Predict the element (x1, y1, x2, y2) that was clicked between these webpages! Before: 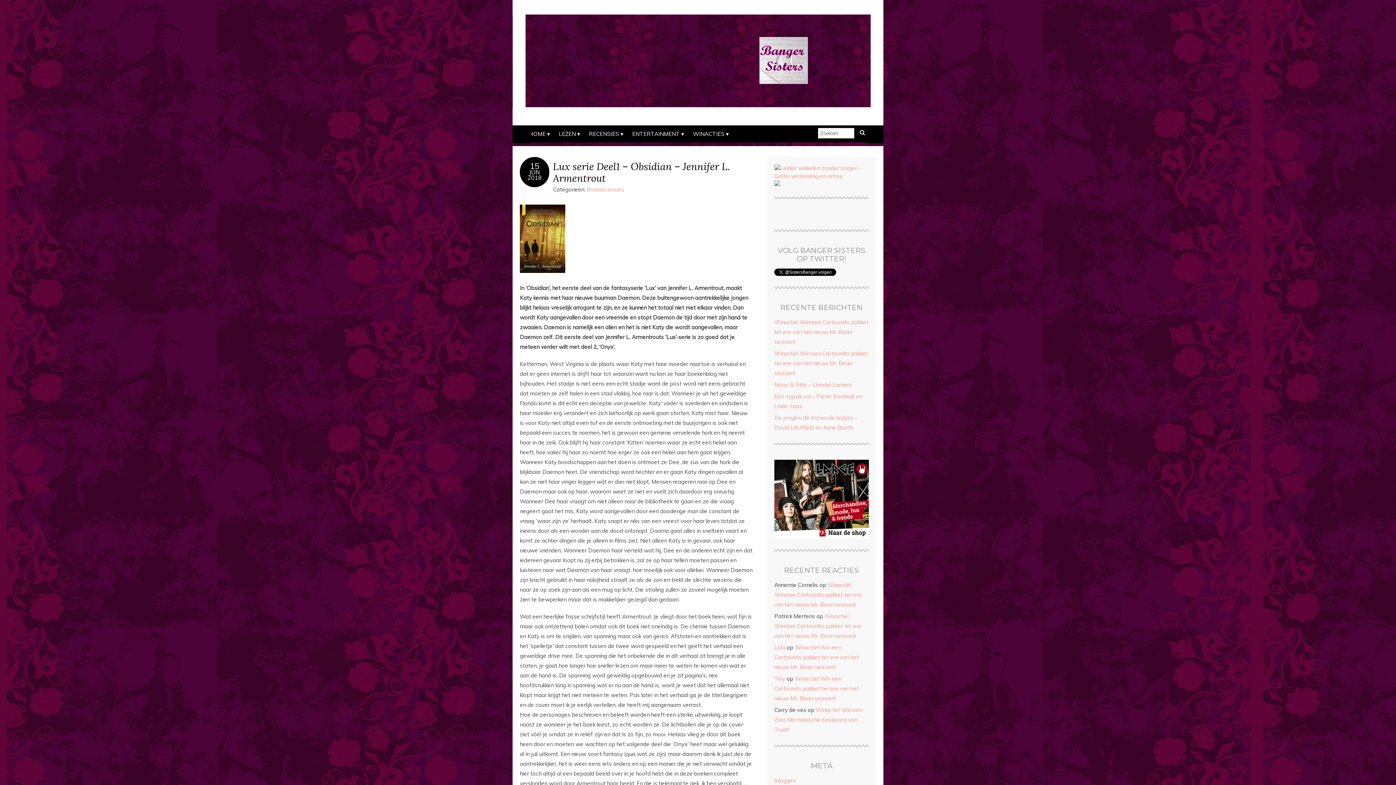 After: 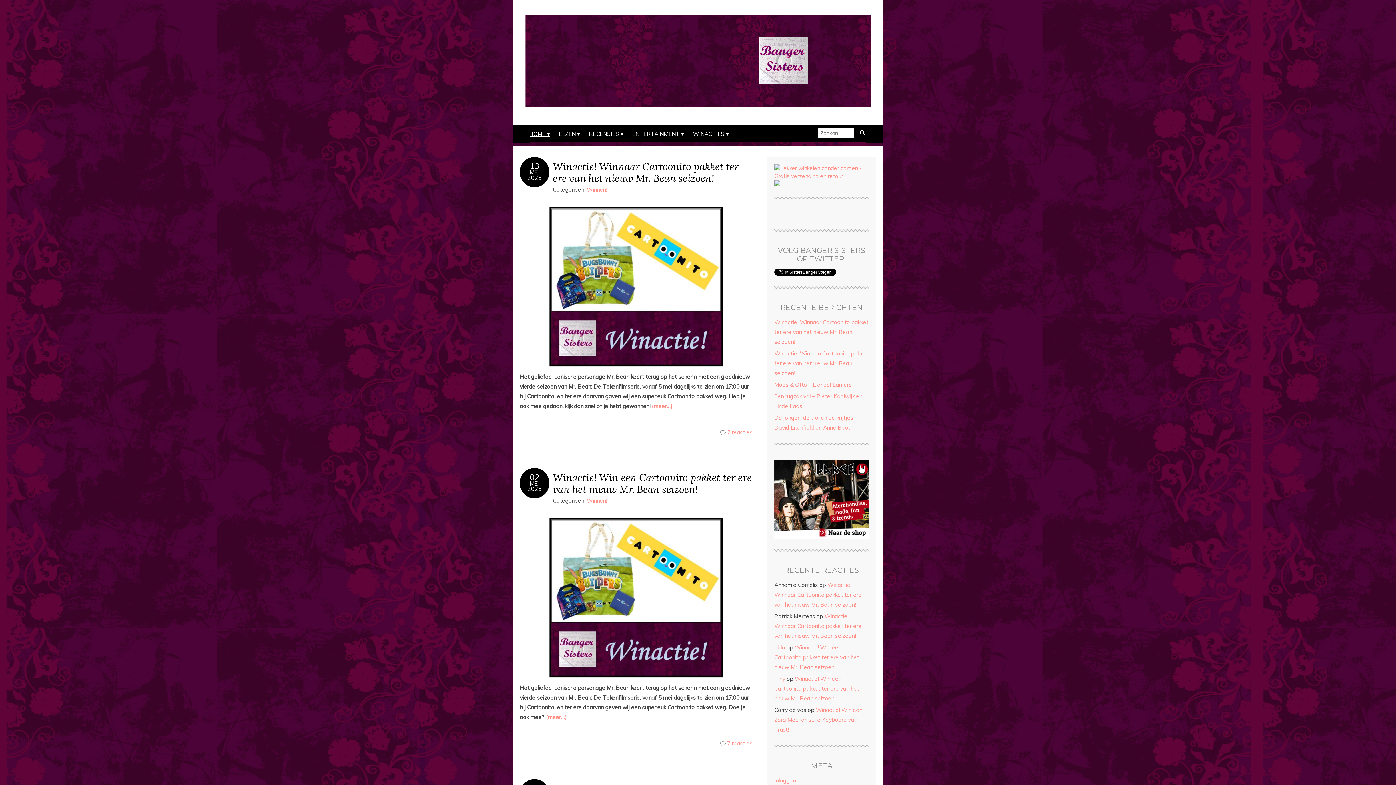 Action: bbox: (774, 644, 785, 651) label: Lida